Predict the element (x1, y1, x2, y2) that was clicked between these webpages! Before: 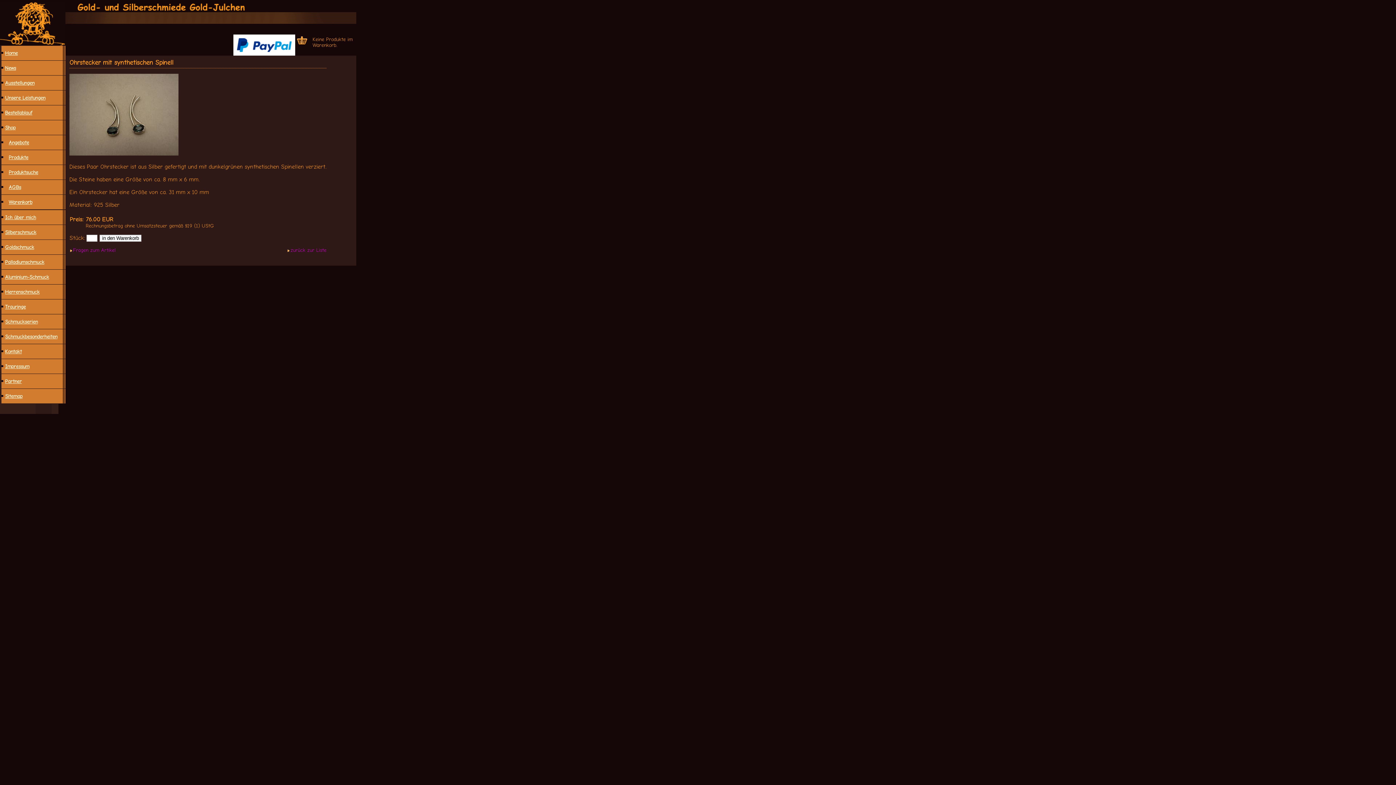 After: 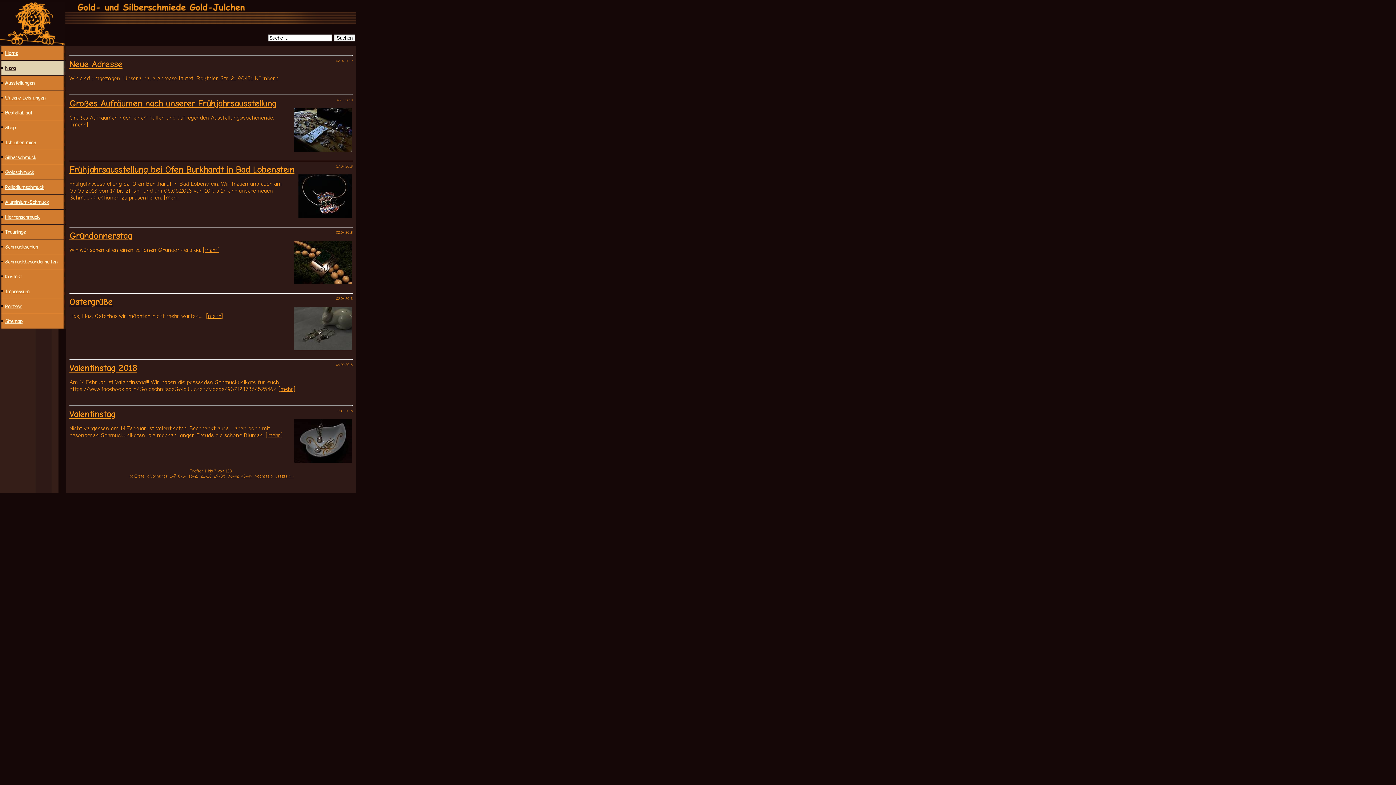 Action: bbox: (3, 62, 16, 73) label: News